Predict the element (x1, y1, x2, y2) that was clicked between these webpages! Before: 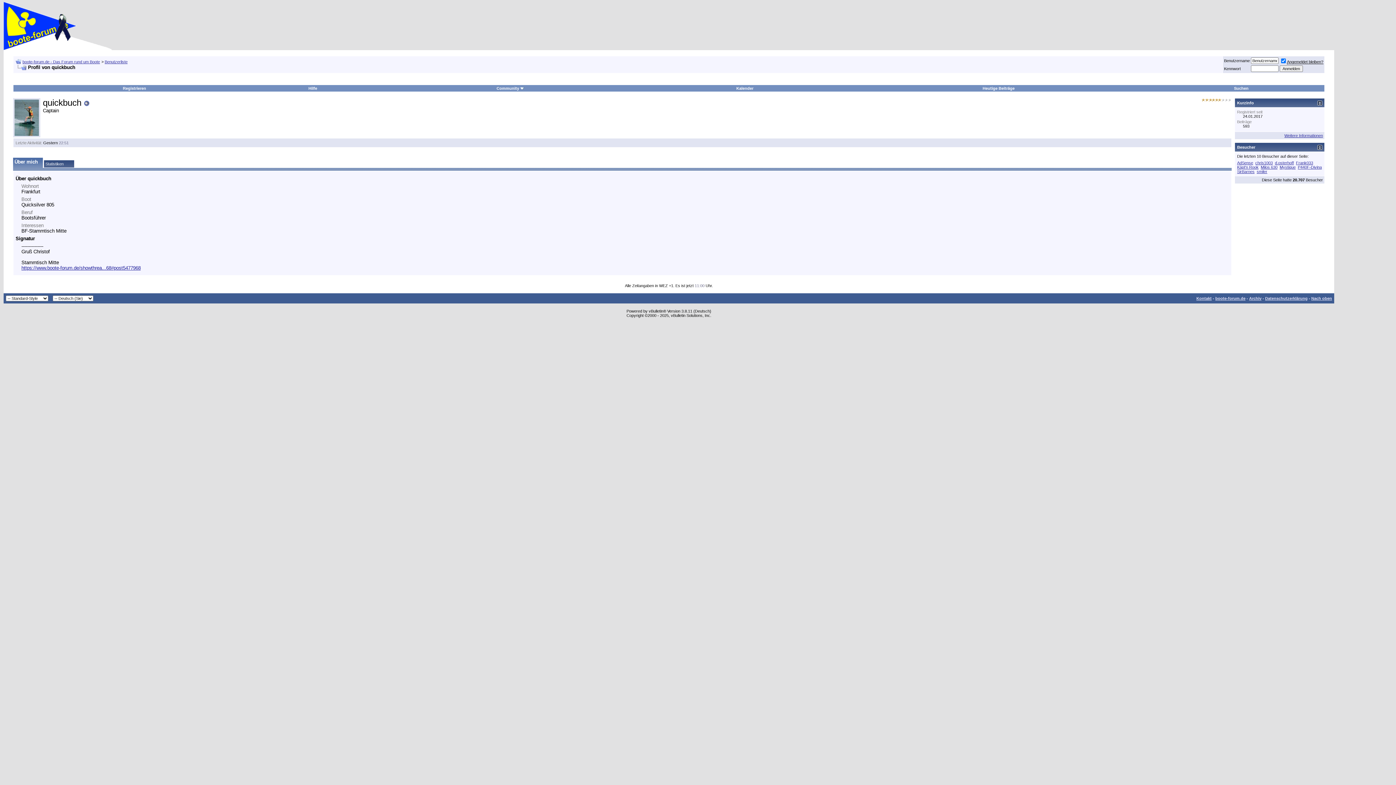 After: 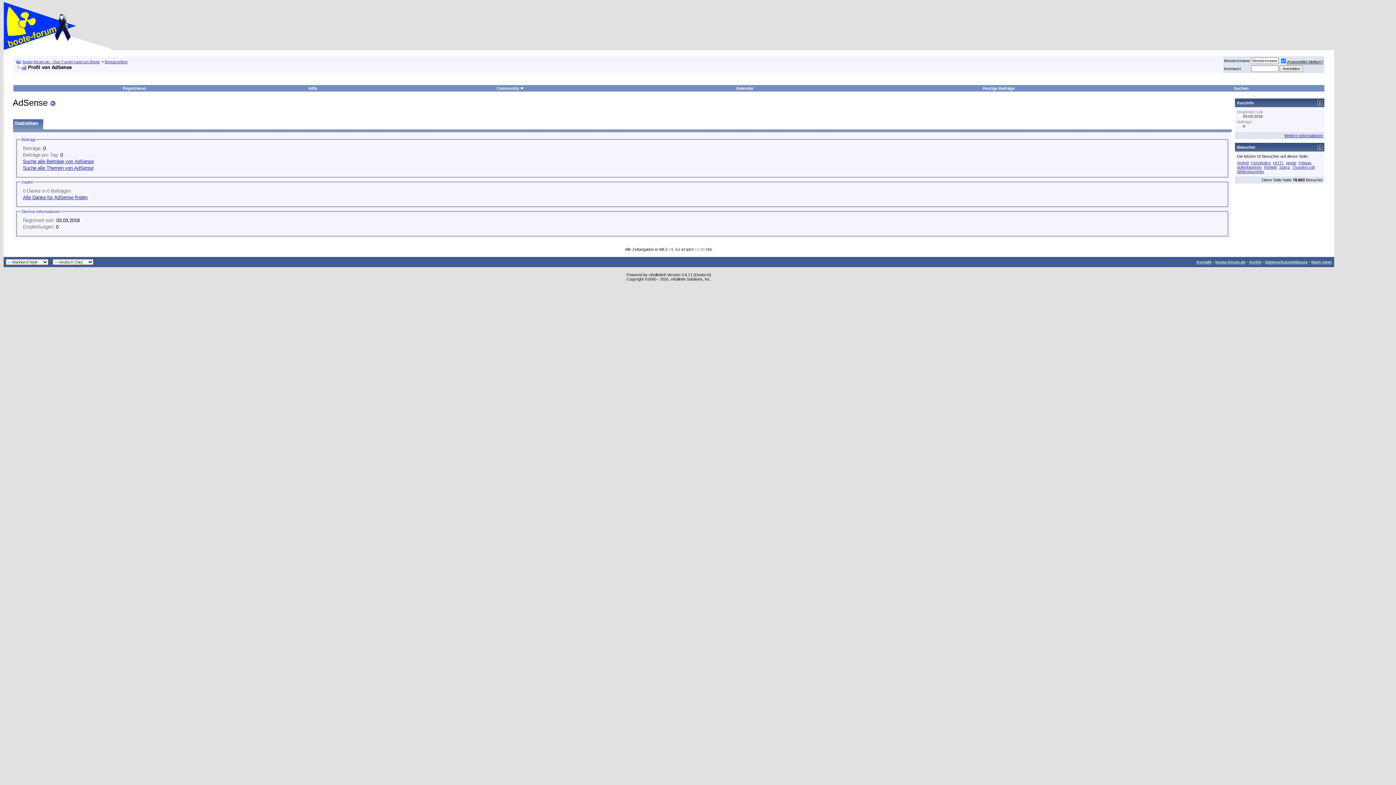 Action: label: AdSense bbox: (1237, 160, 1253, 165)